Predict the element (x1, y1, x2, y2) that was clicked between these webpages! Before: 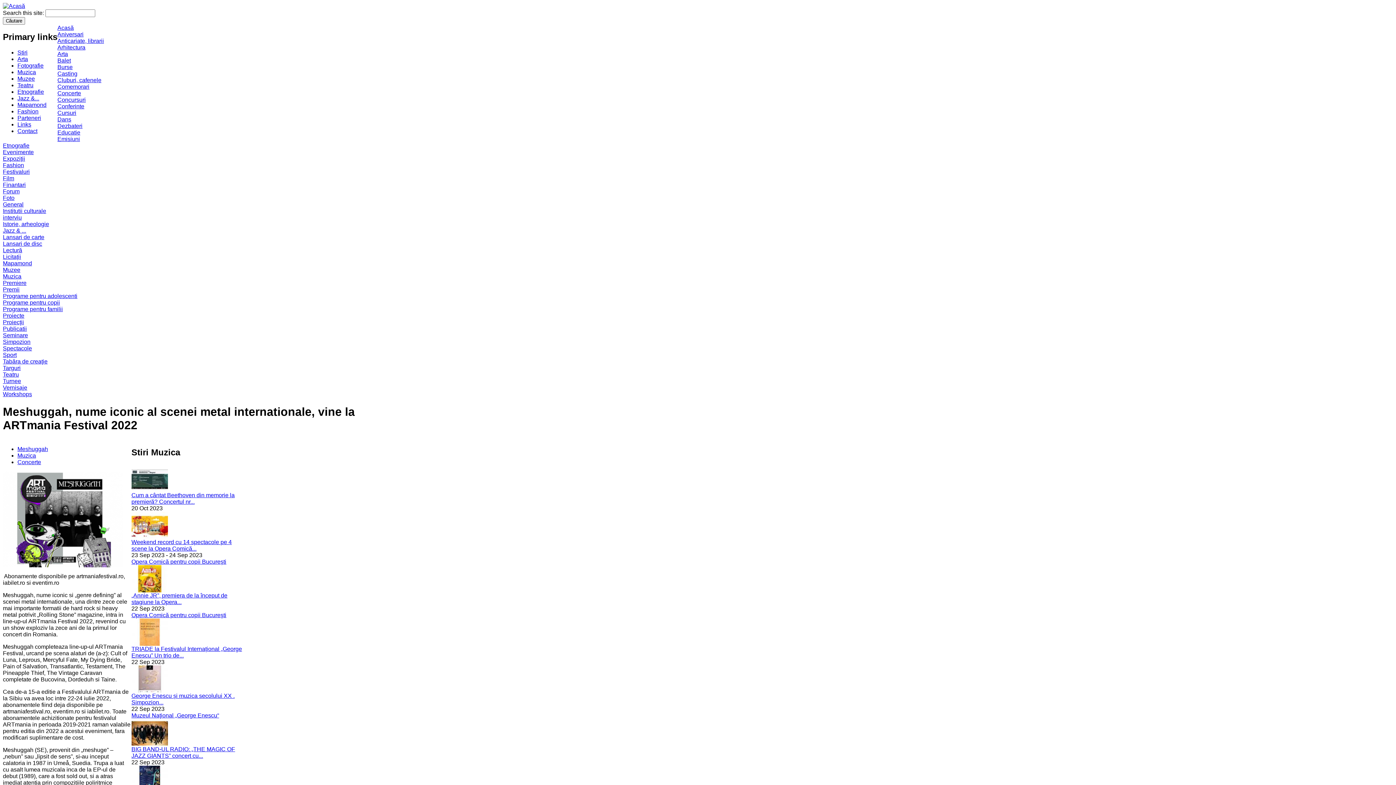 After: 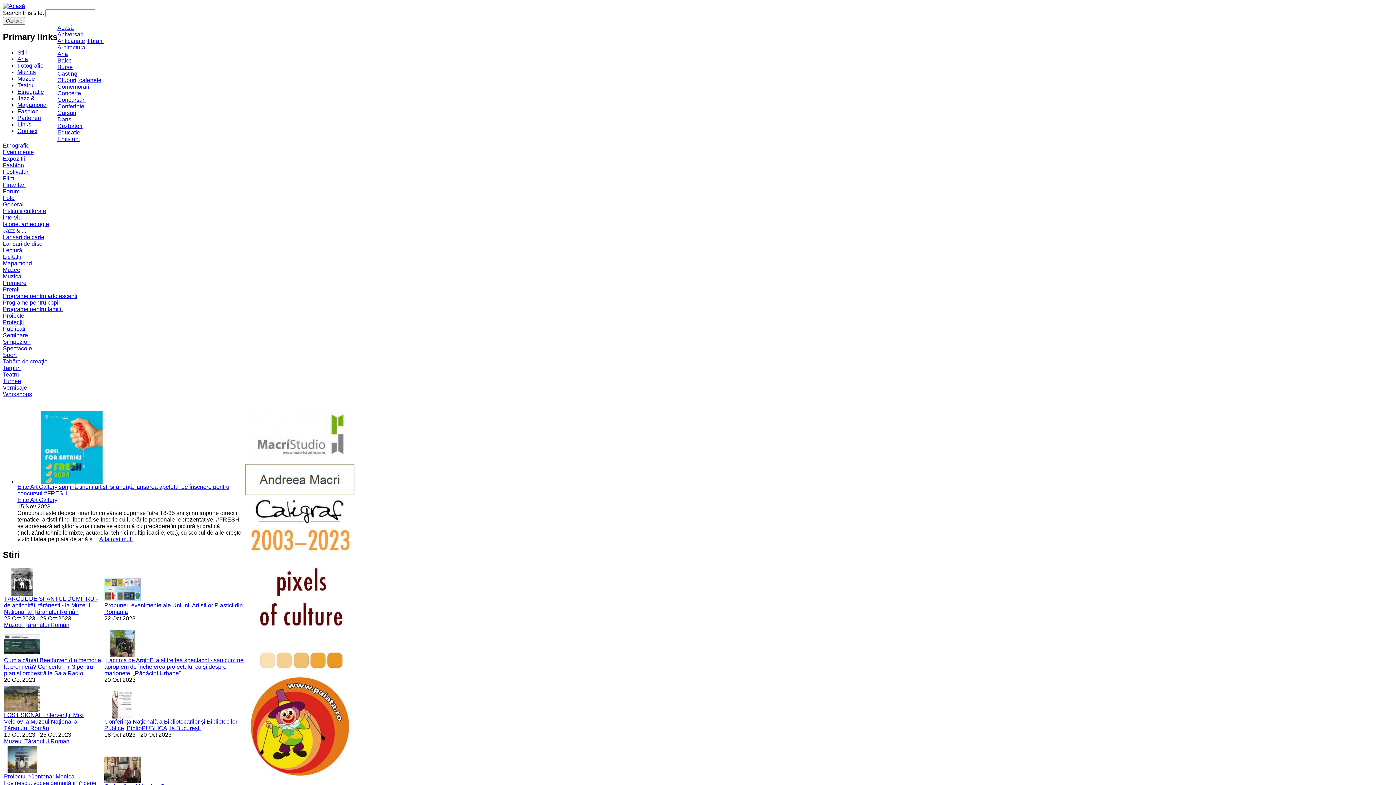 Action: bbox: (17, 49, 27, 55) label: Stiri